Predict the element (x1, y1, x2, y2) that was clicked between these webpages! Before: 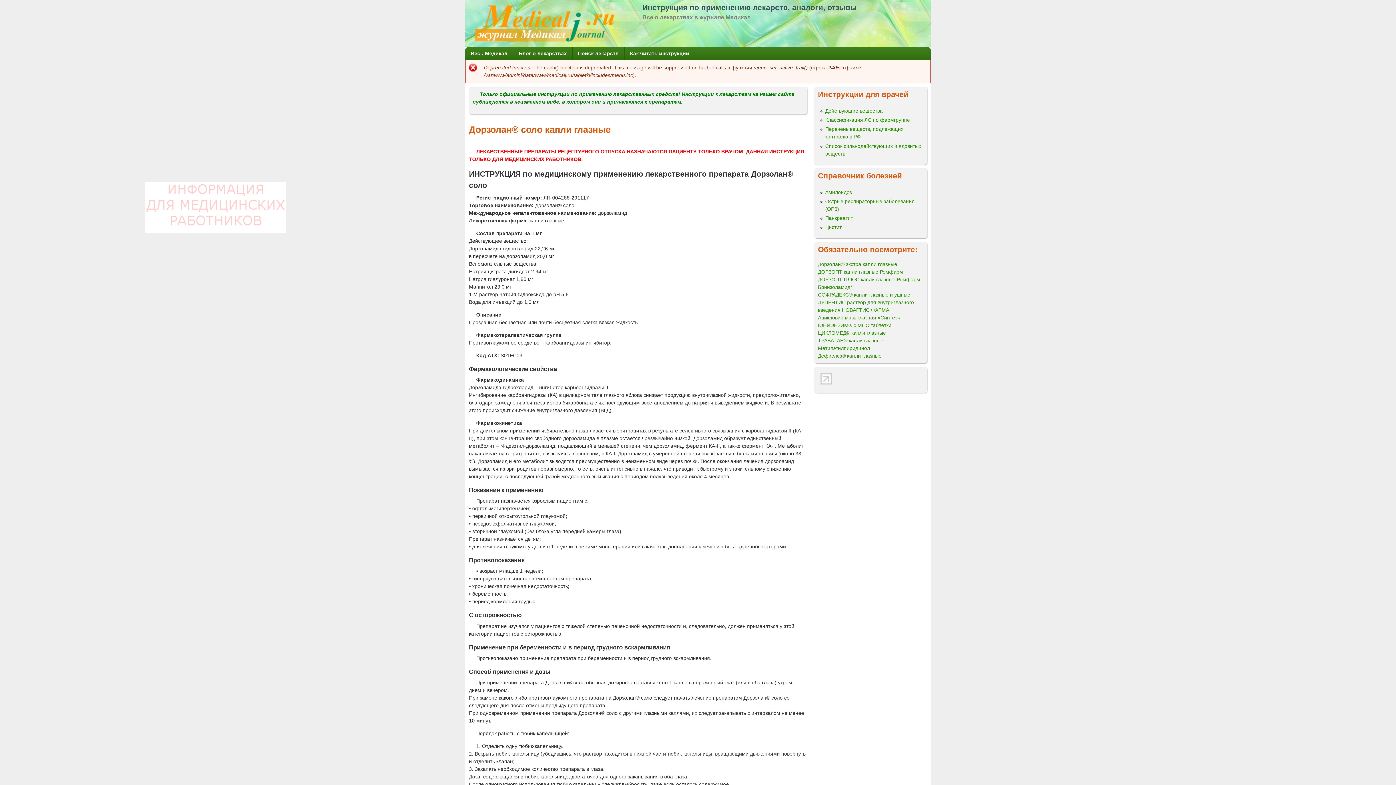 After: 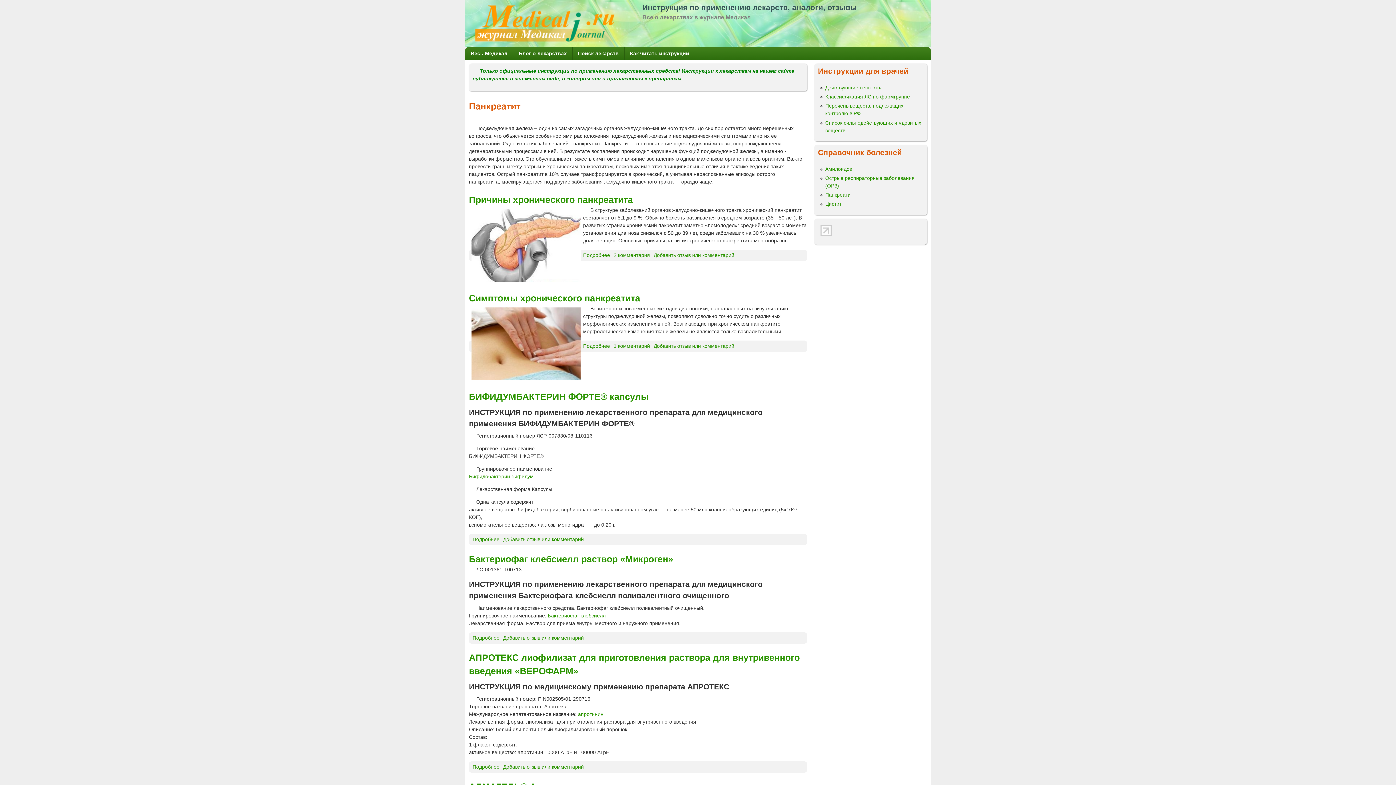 Action: bbox: (825, 215, 853, 221) label: Панкреатит